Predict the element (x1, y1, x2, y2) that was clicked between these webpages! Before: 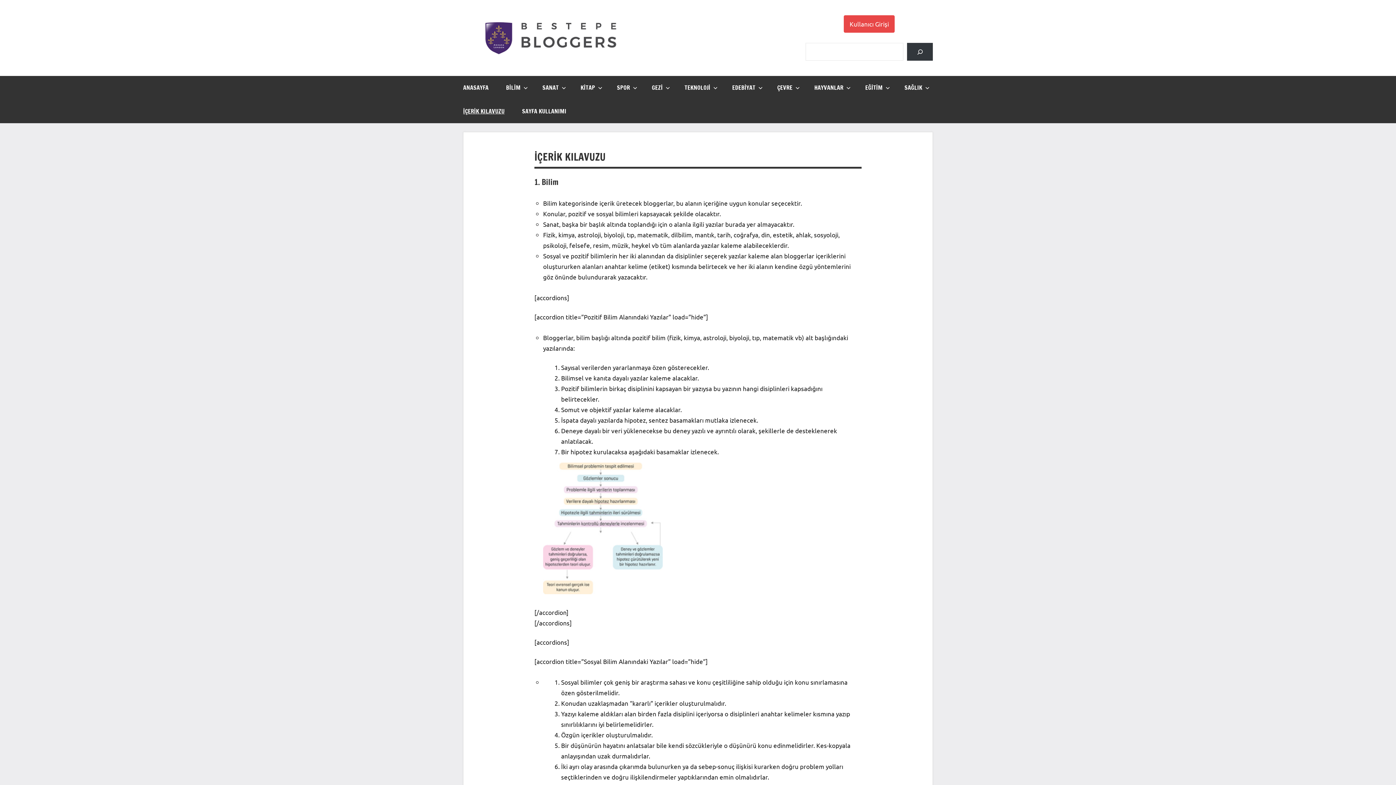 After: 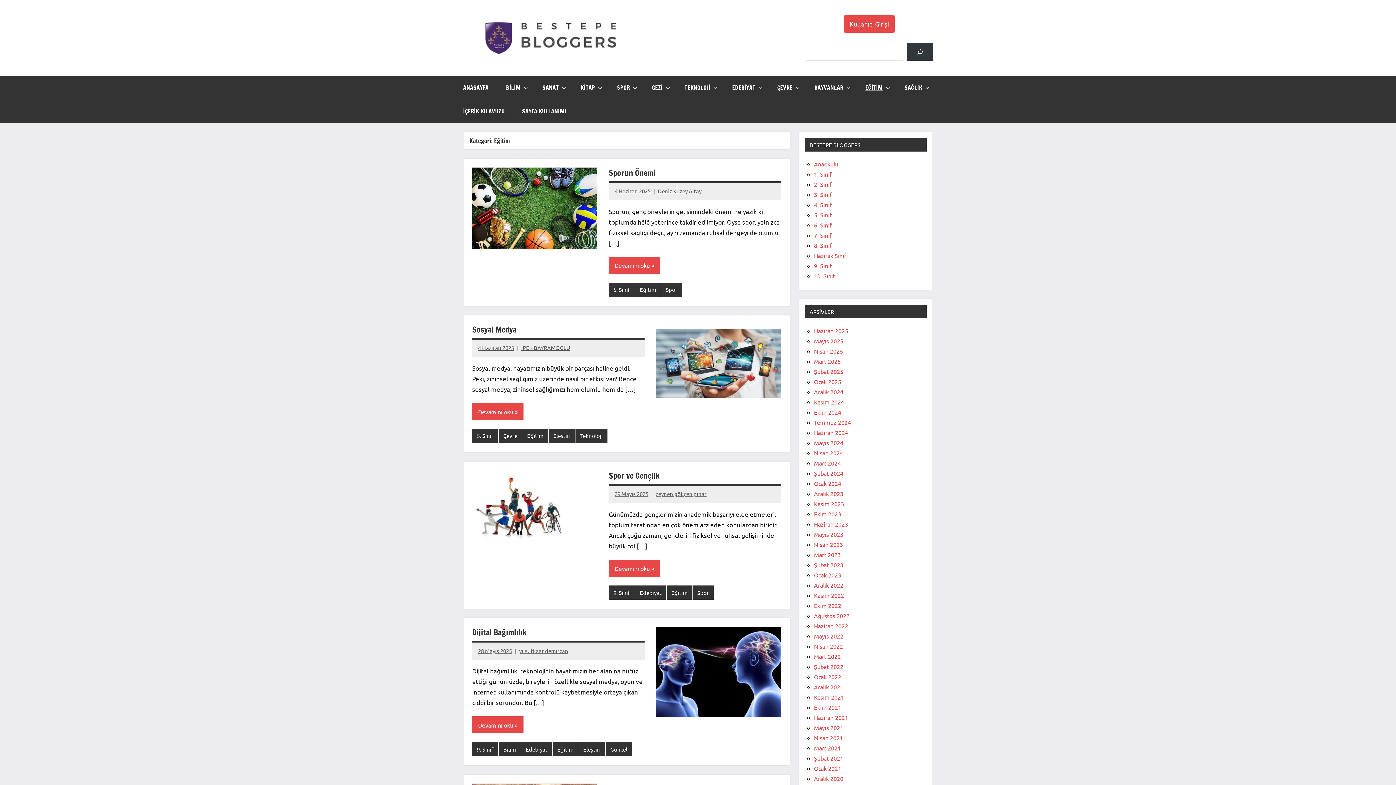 Action: bbox: (856, 76, 896, 99) label: EĞİTİM